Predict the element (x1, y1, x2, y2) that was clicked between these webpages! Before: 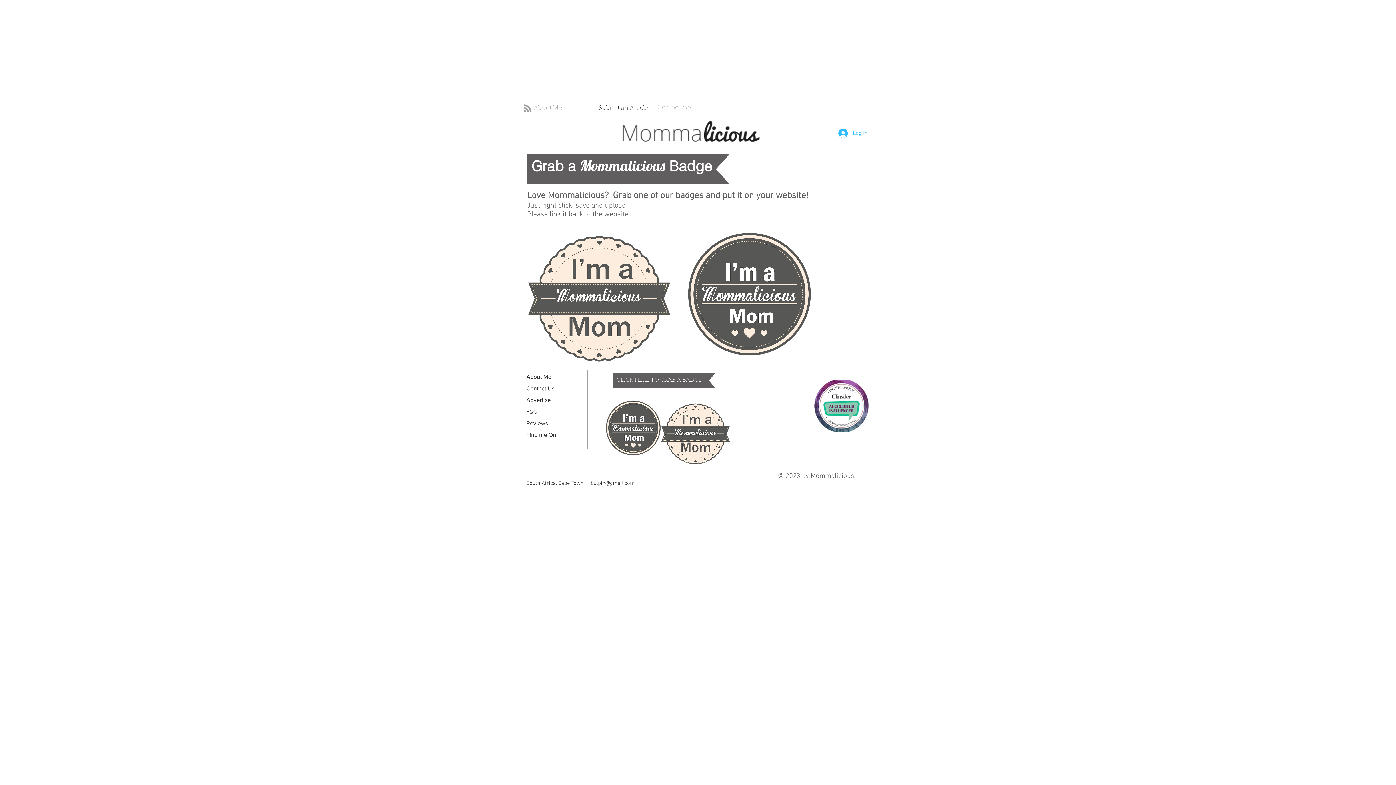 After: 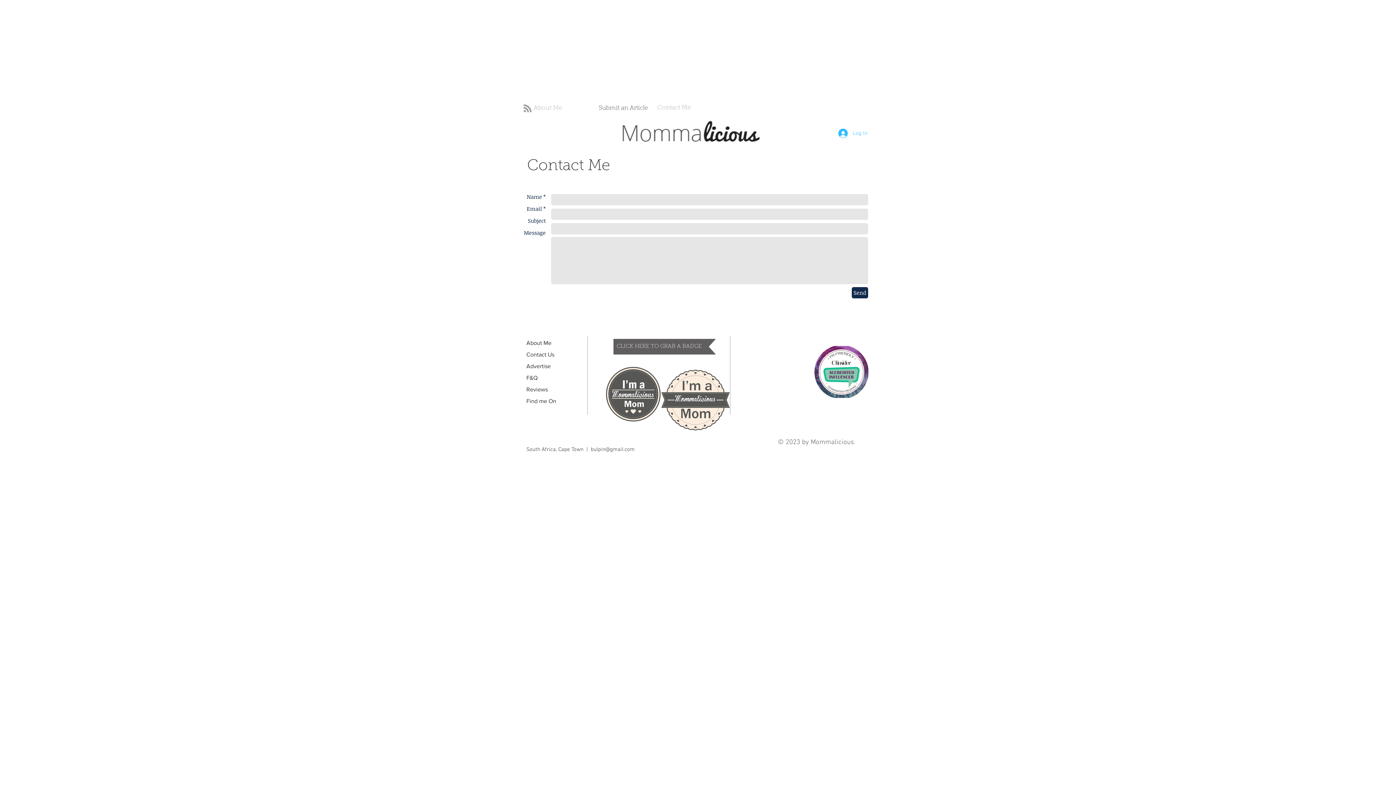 Action: label: Contact Us bbox: (526, 385, 554, 391)